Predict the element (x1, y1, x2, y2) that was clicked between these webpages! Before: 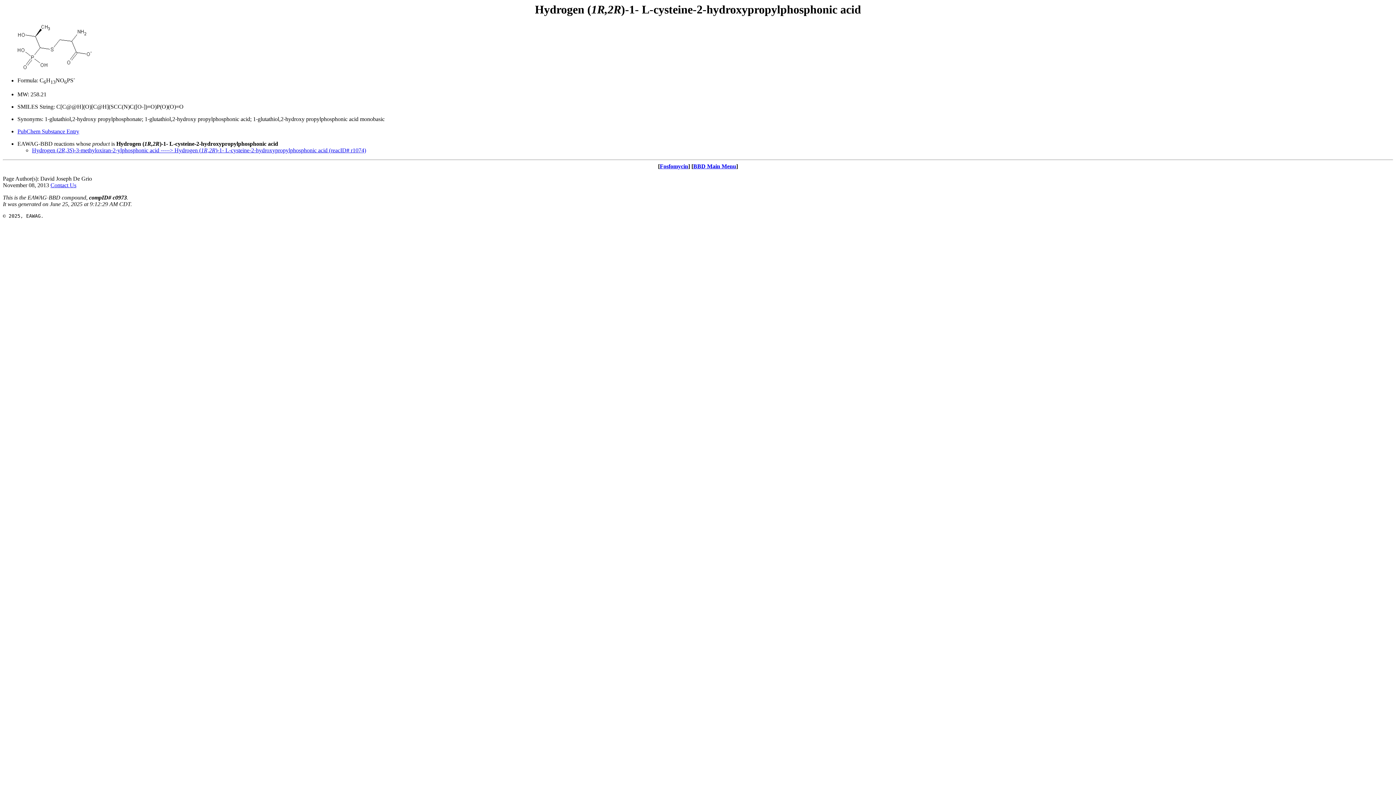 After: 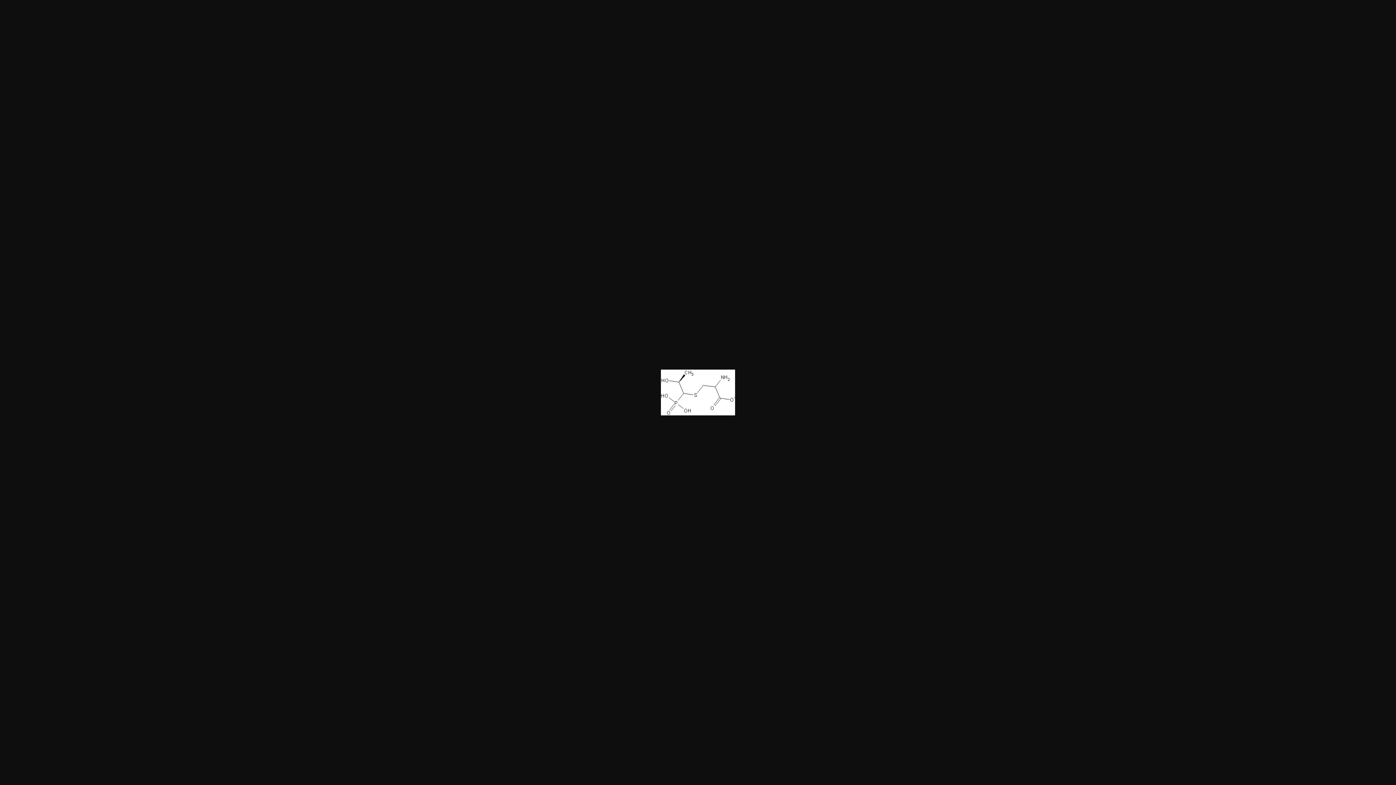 Action: bbox: (17, 41, 91, 48)